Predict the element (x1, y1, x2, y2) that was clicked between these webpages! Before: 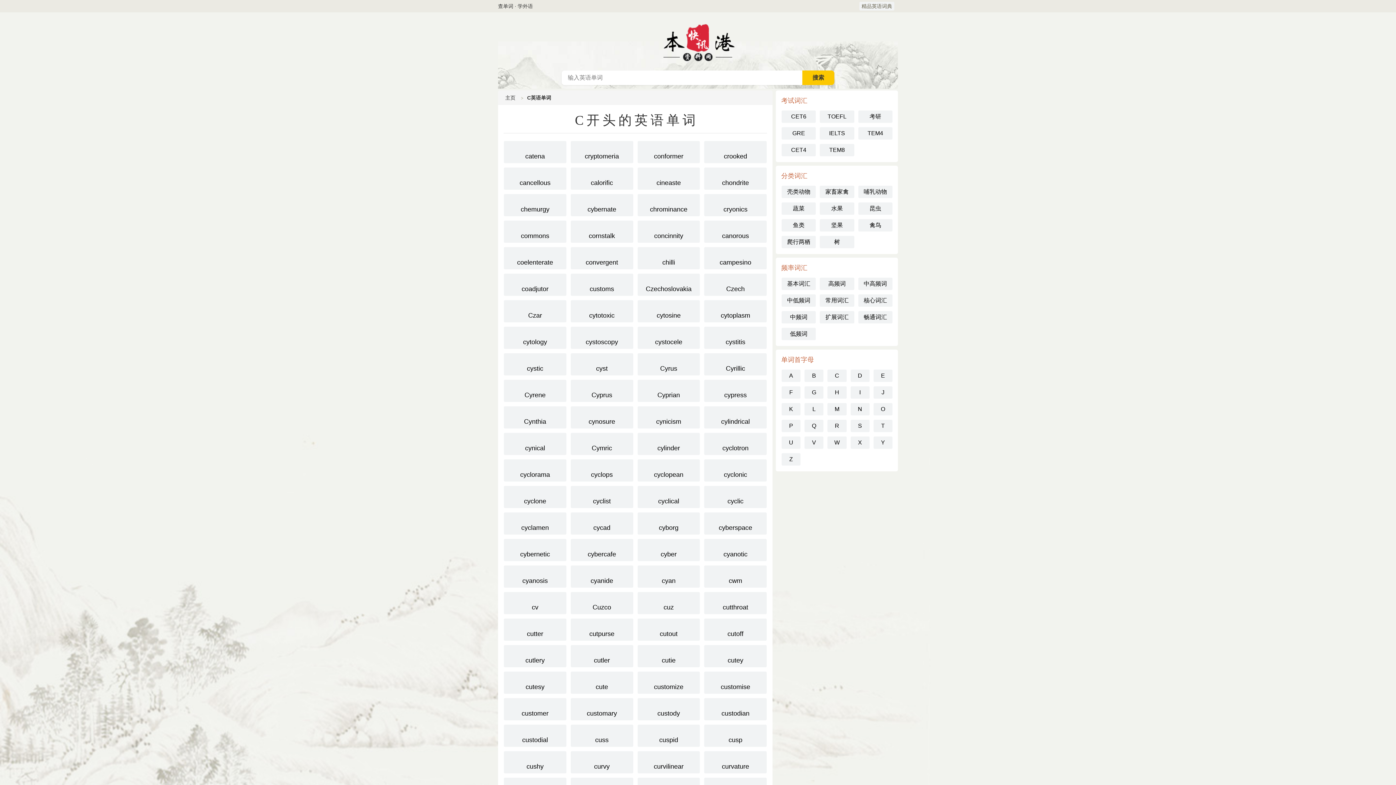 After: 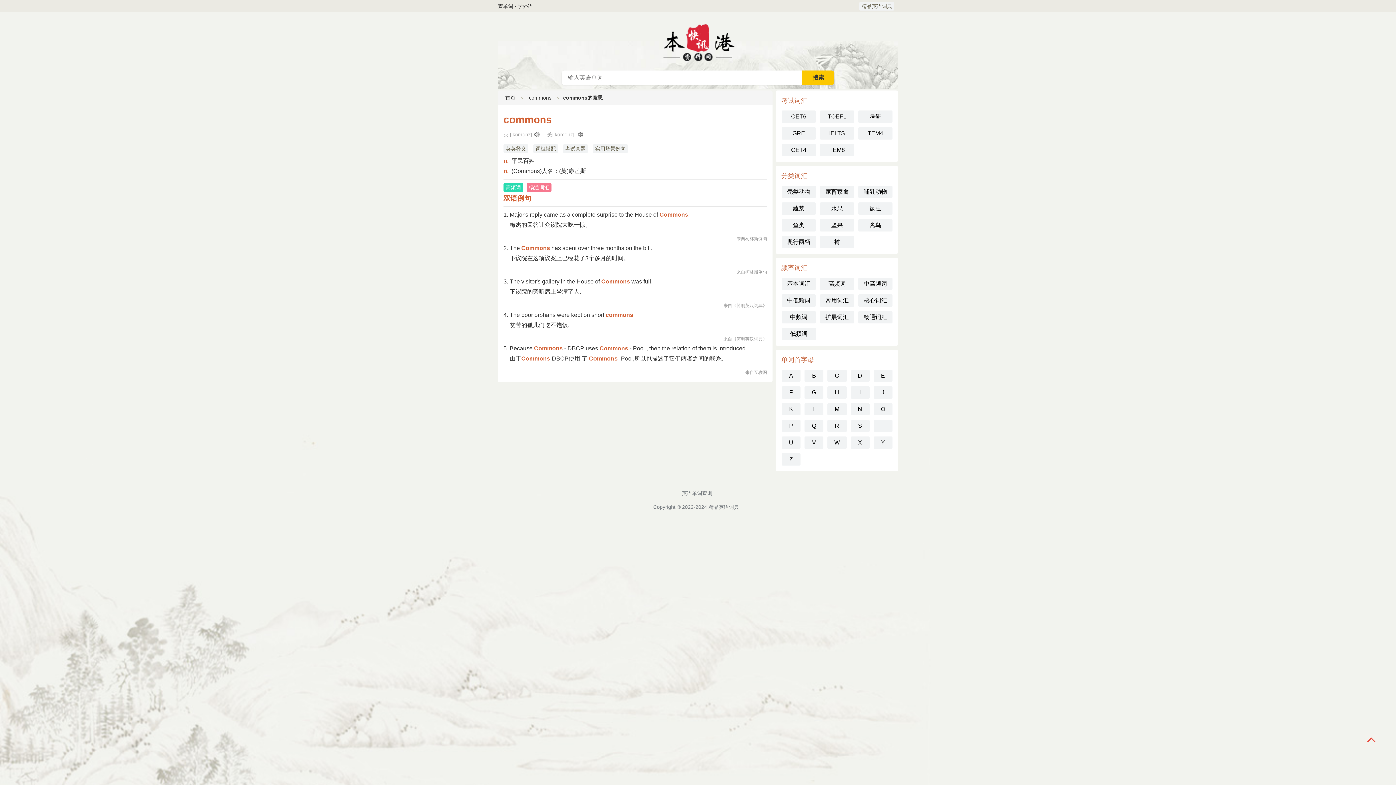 Action: label: commons bbox: (504, 220, 566, 242)